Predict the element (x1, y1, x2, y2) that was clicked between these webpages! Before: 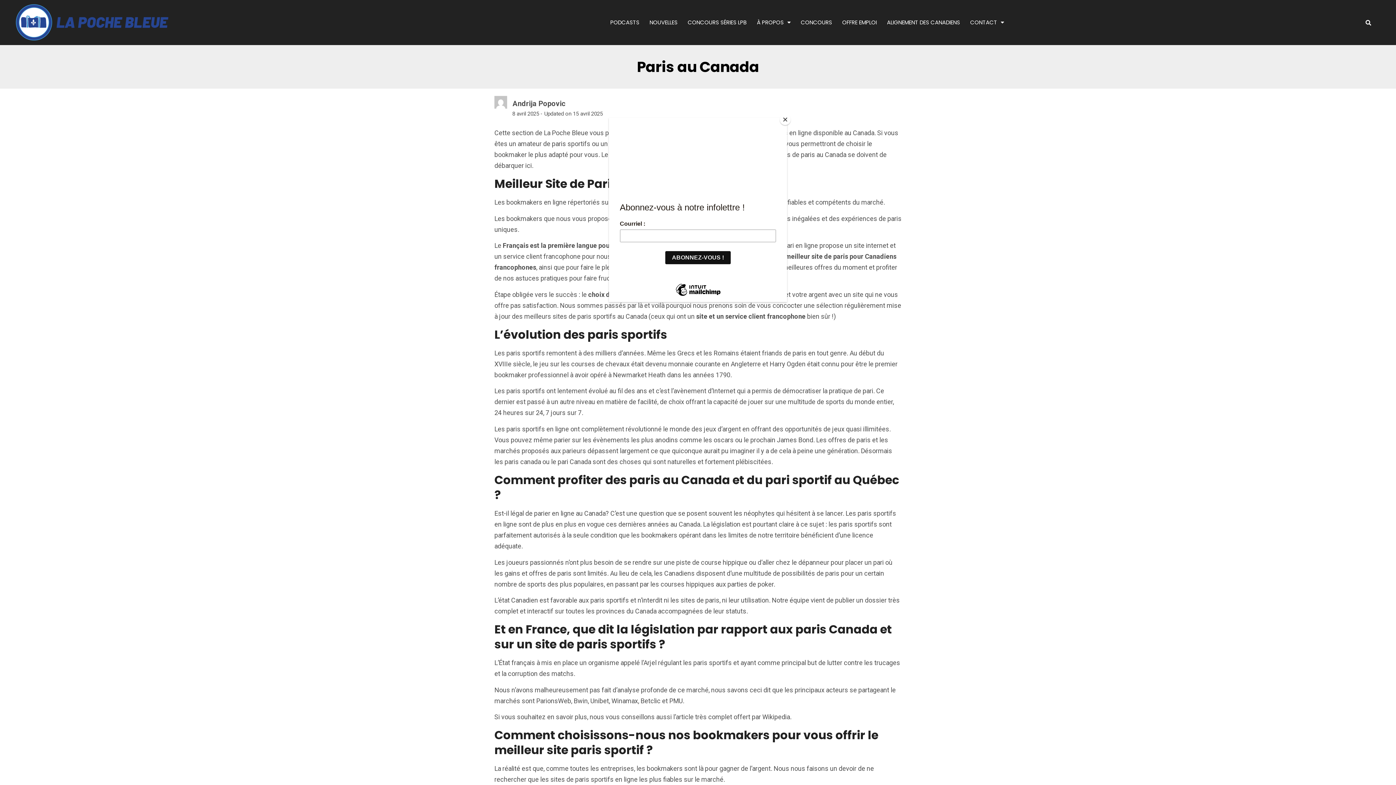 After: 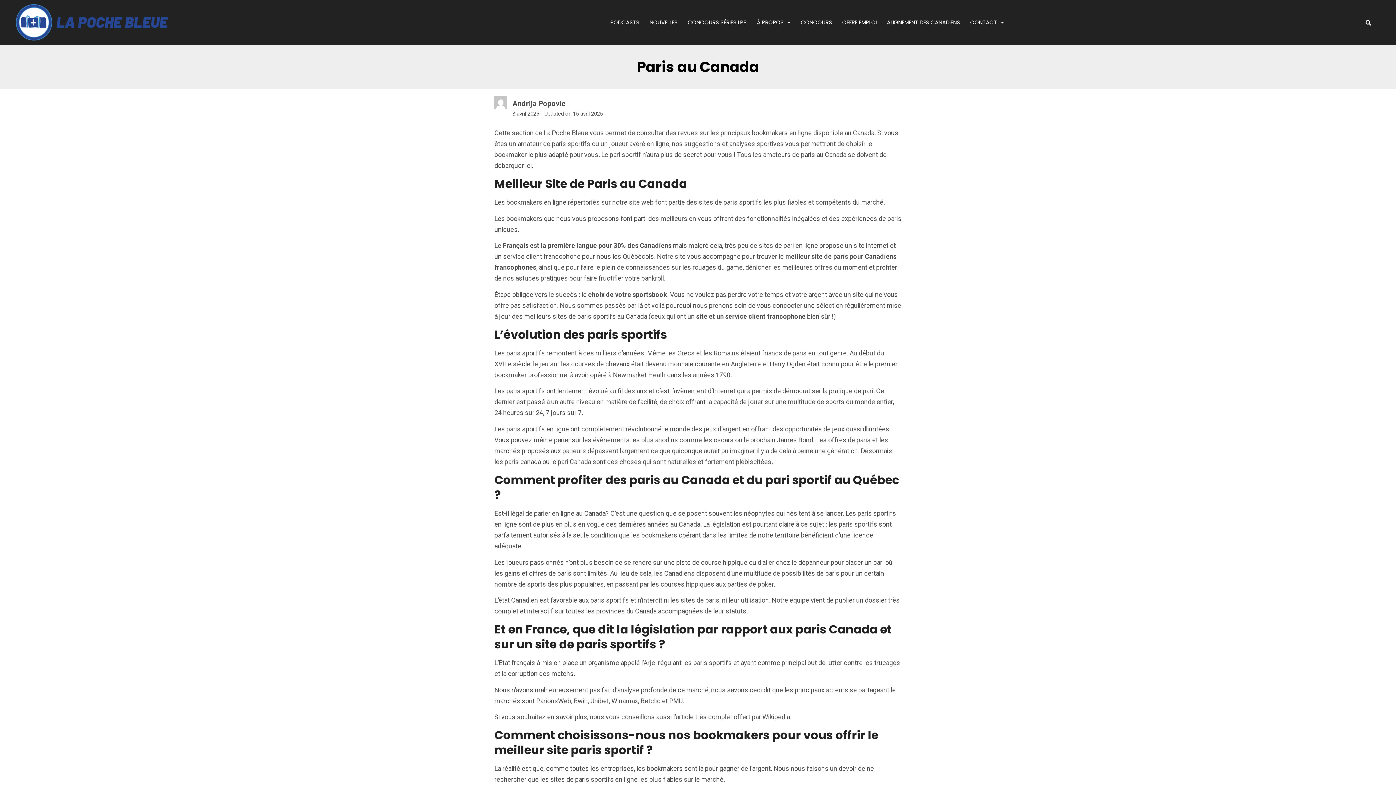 Action: label: Close bbox: (780, 114, 790, 125)